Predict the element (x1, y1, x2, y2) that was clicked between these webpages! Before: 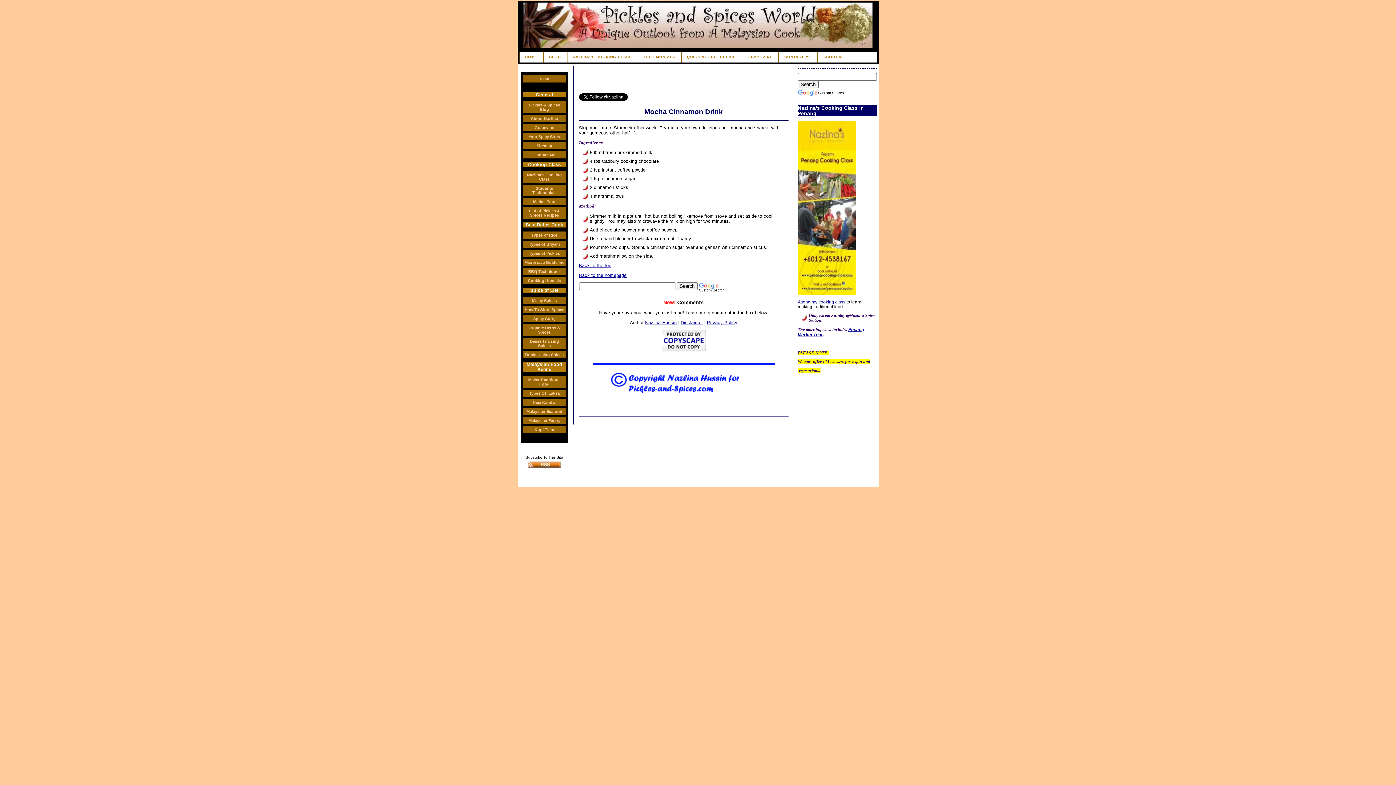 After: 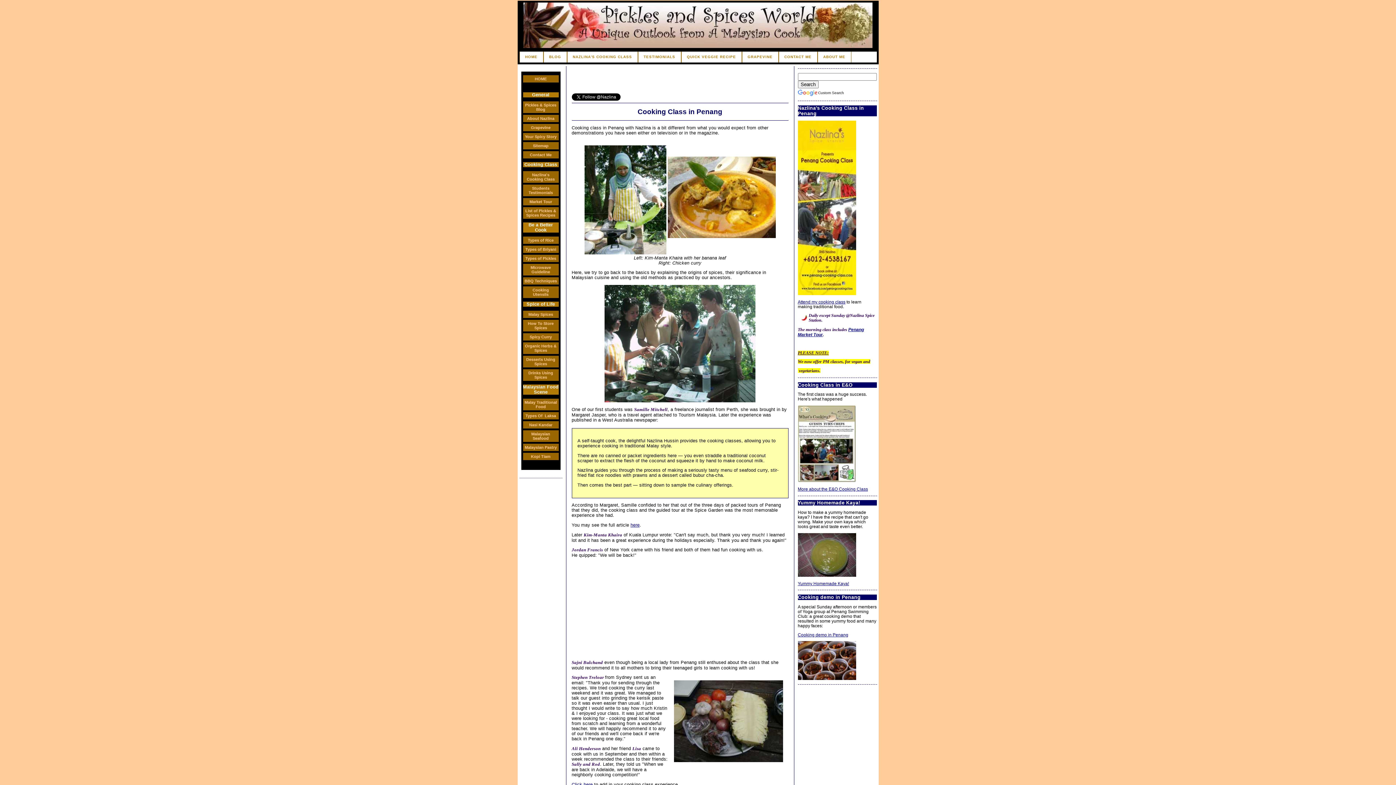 Action: label: Nazlina's Cooking Class bbox: (523, 171, 566, 182)